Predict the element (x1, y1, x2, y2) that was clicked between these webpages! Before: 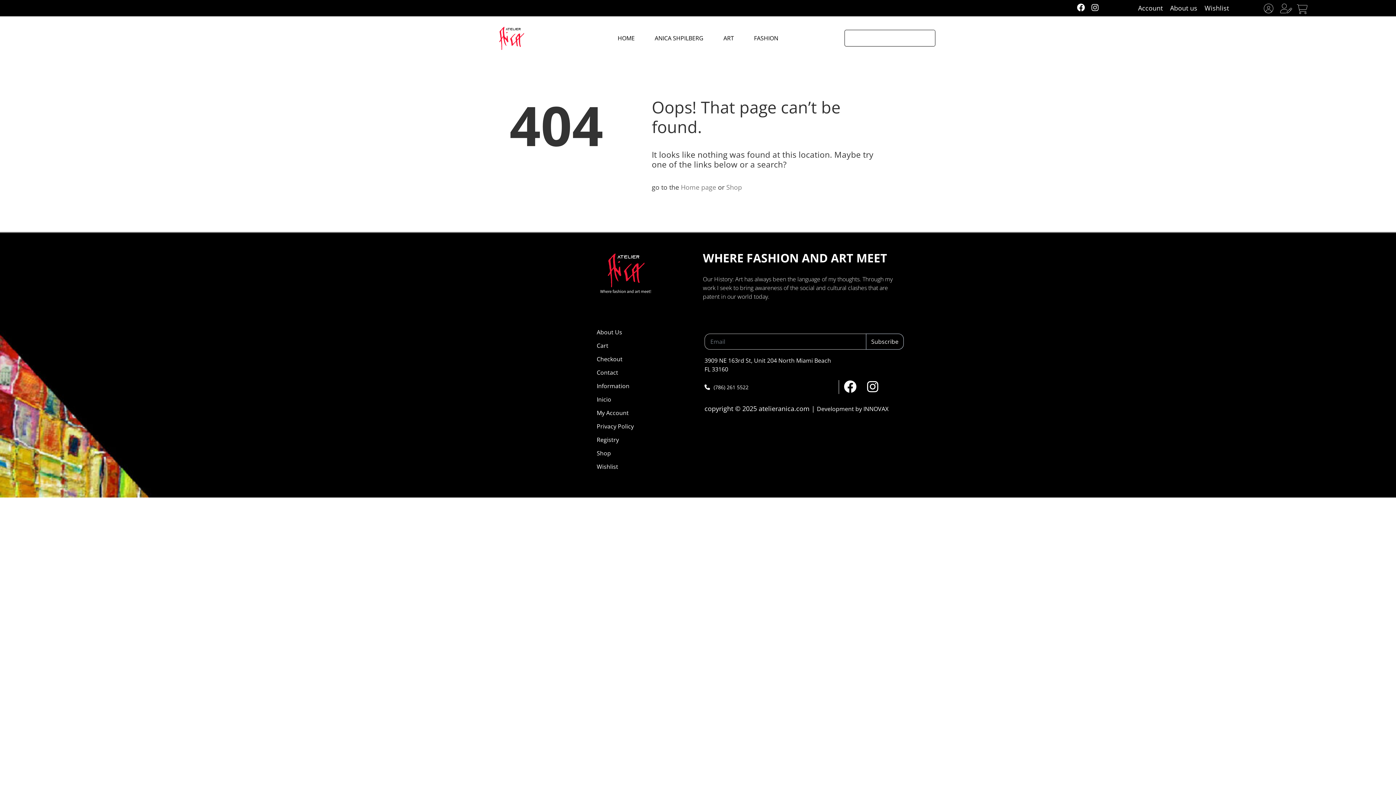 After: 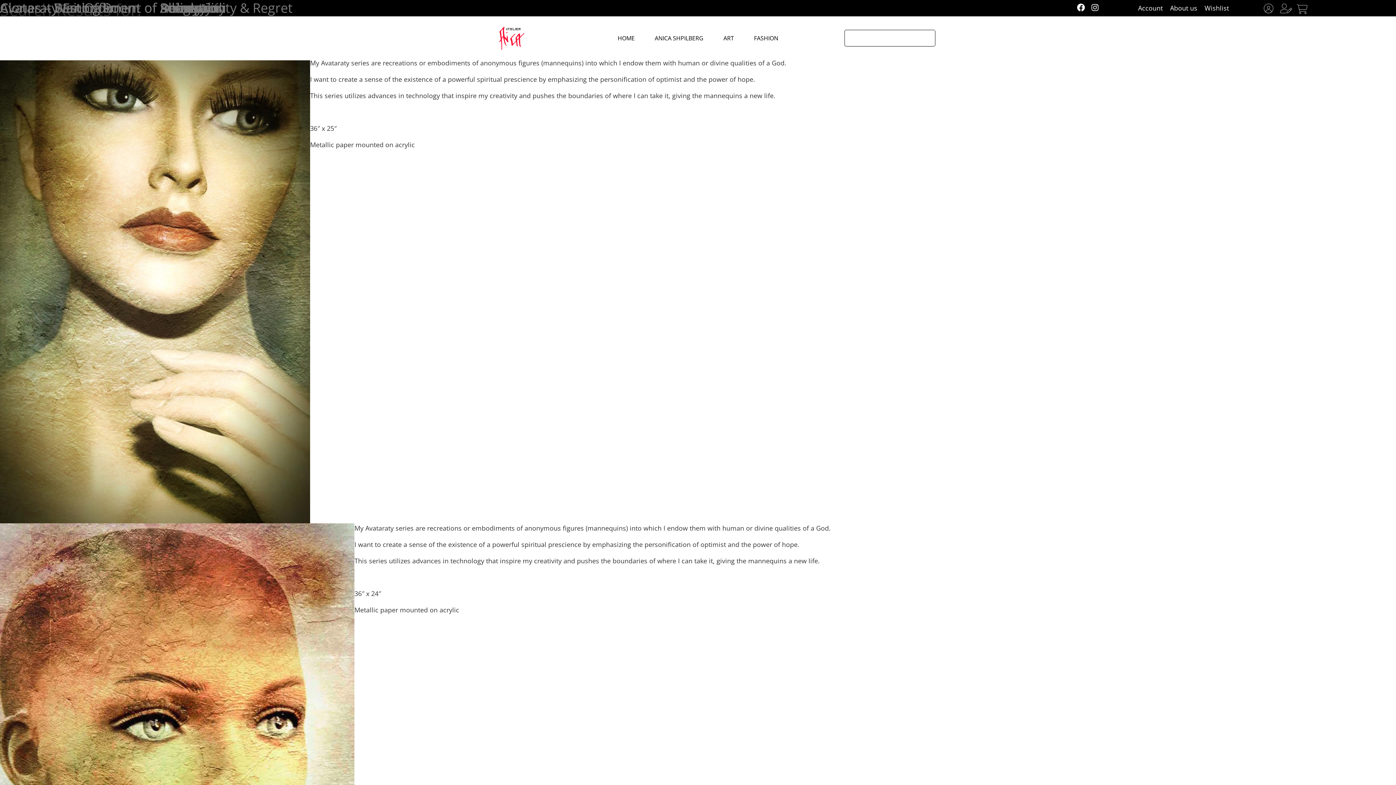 Action: label: Search magnifier button bbox: (919, 30, 935, 46)